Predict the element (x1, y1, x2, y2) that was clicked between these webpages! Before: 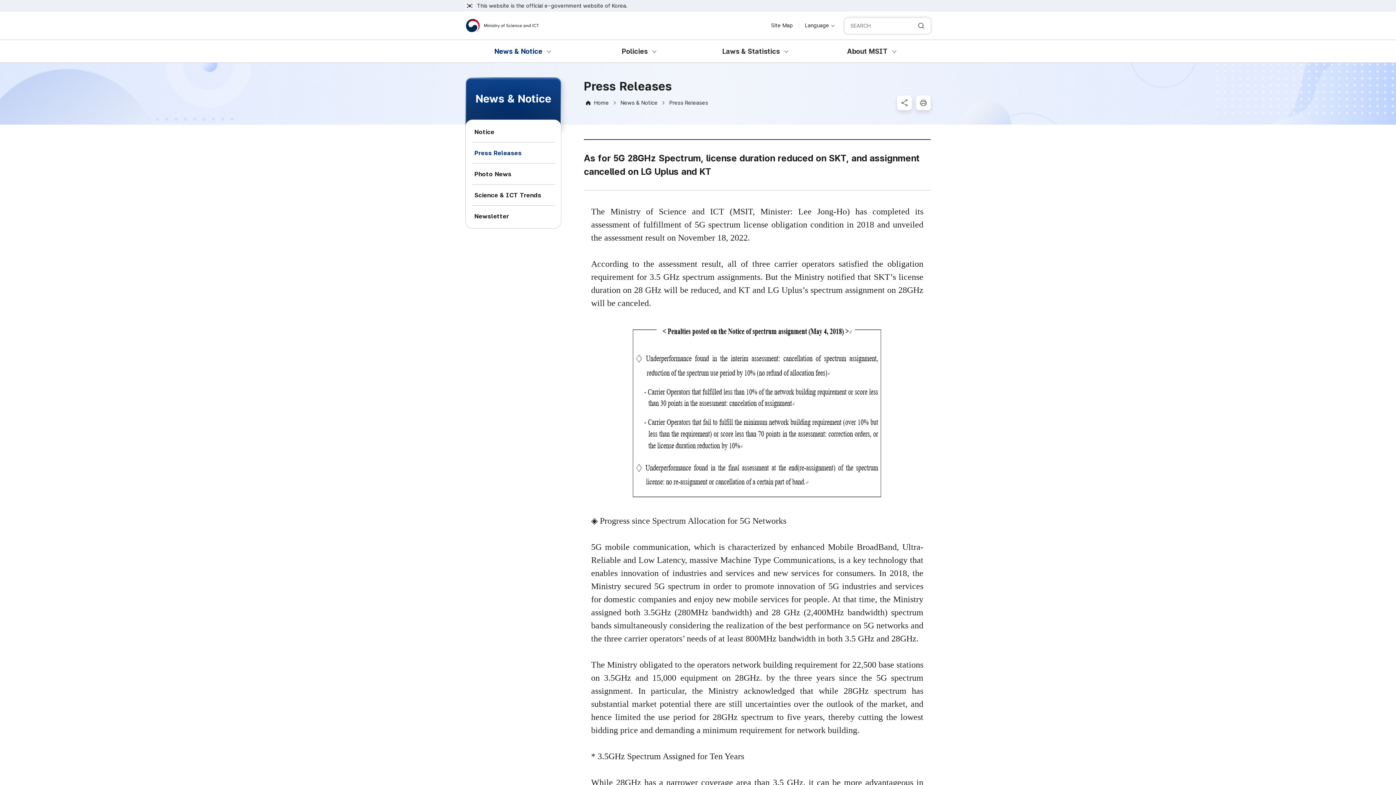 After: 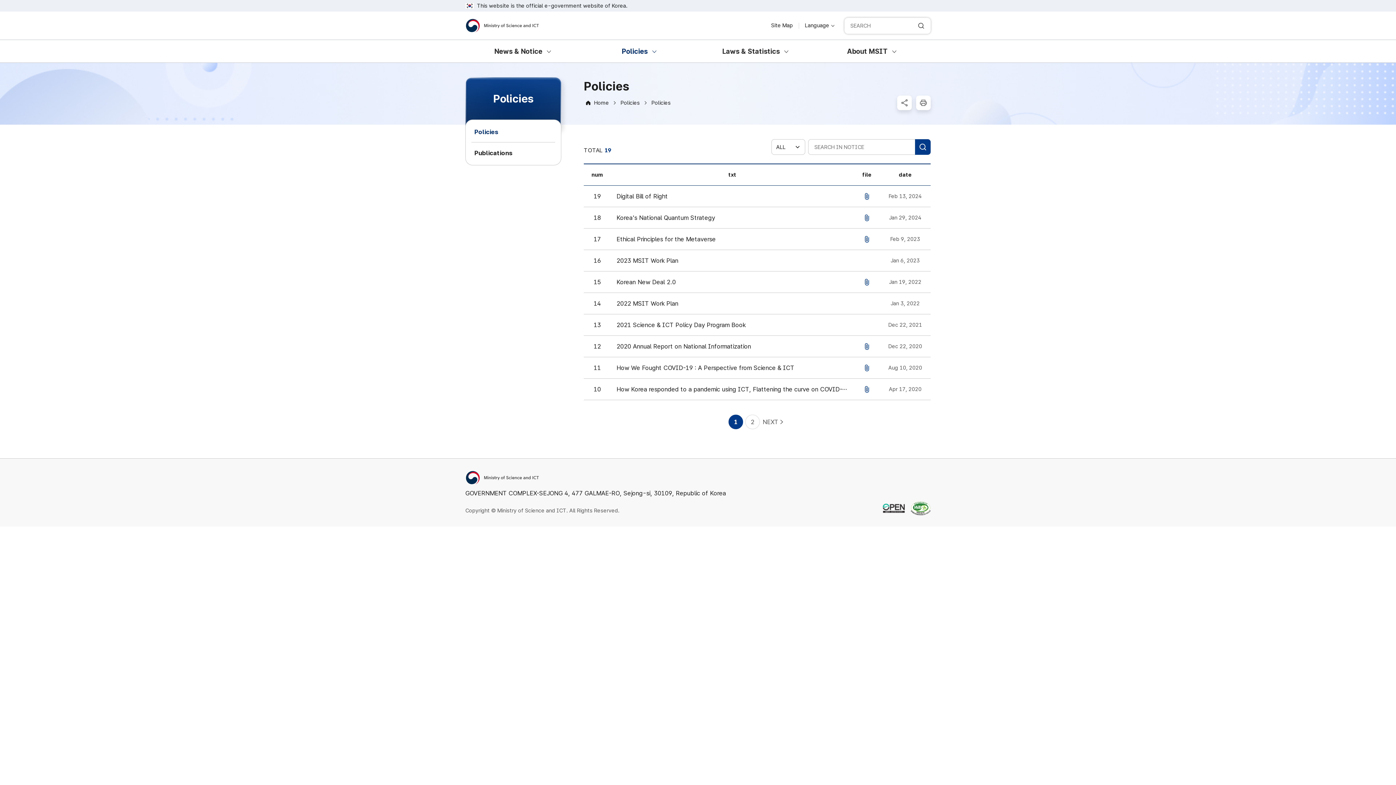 Action: label: Policies bbox: (581, 40, 698, 62)